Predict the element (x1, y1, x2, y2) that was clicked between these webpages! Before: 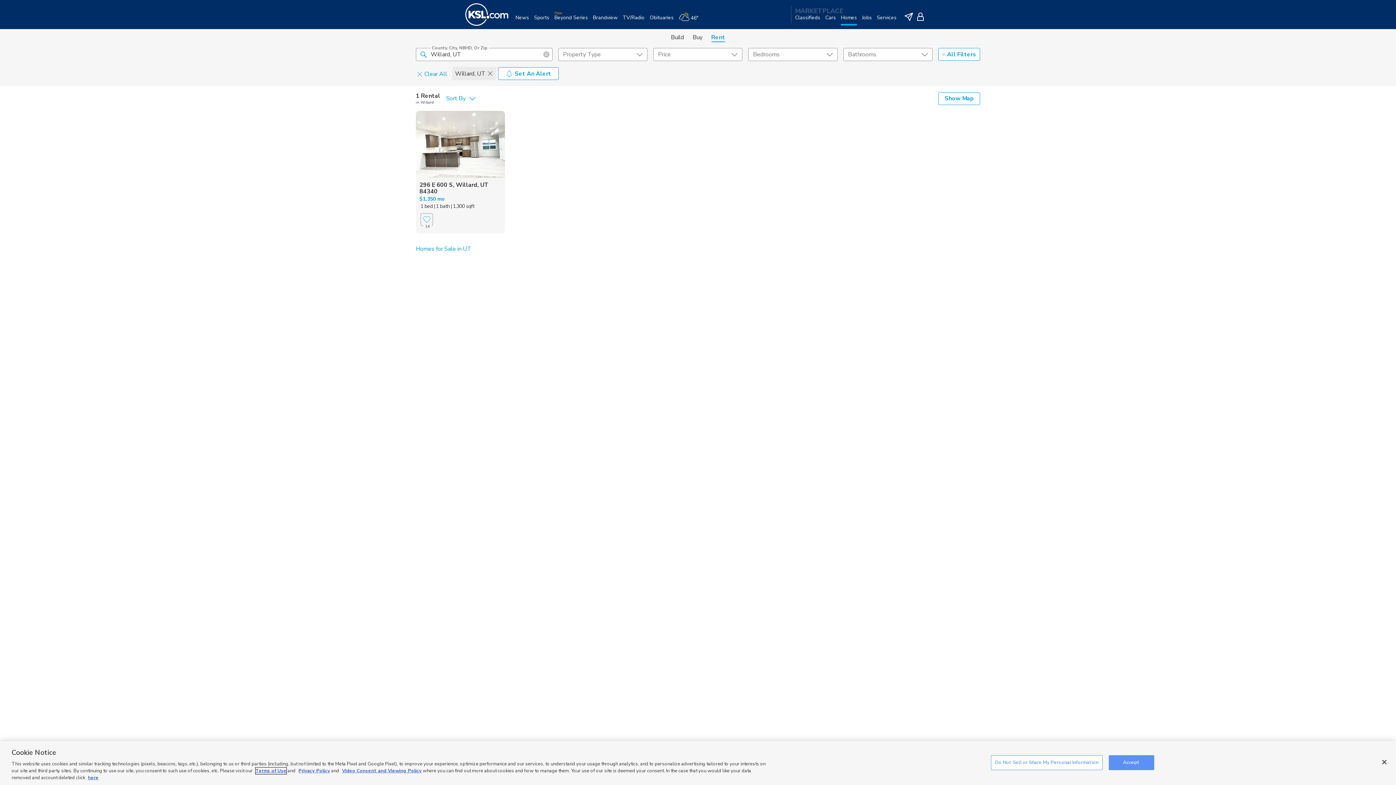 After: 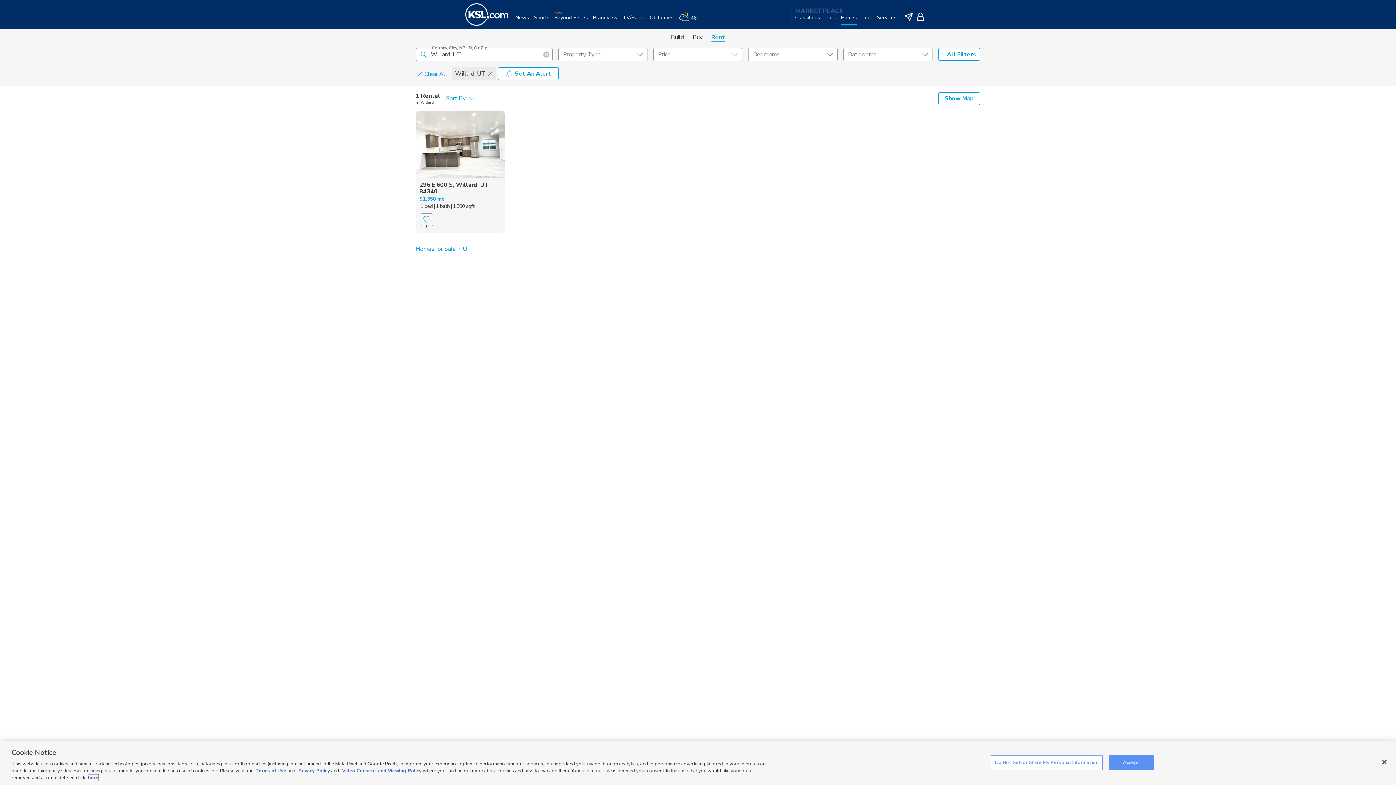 Action: bbox: (88, 774, 98, 781) label: here, opens in a new tab